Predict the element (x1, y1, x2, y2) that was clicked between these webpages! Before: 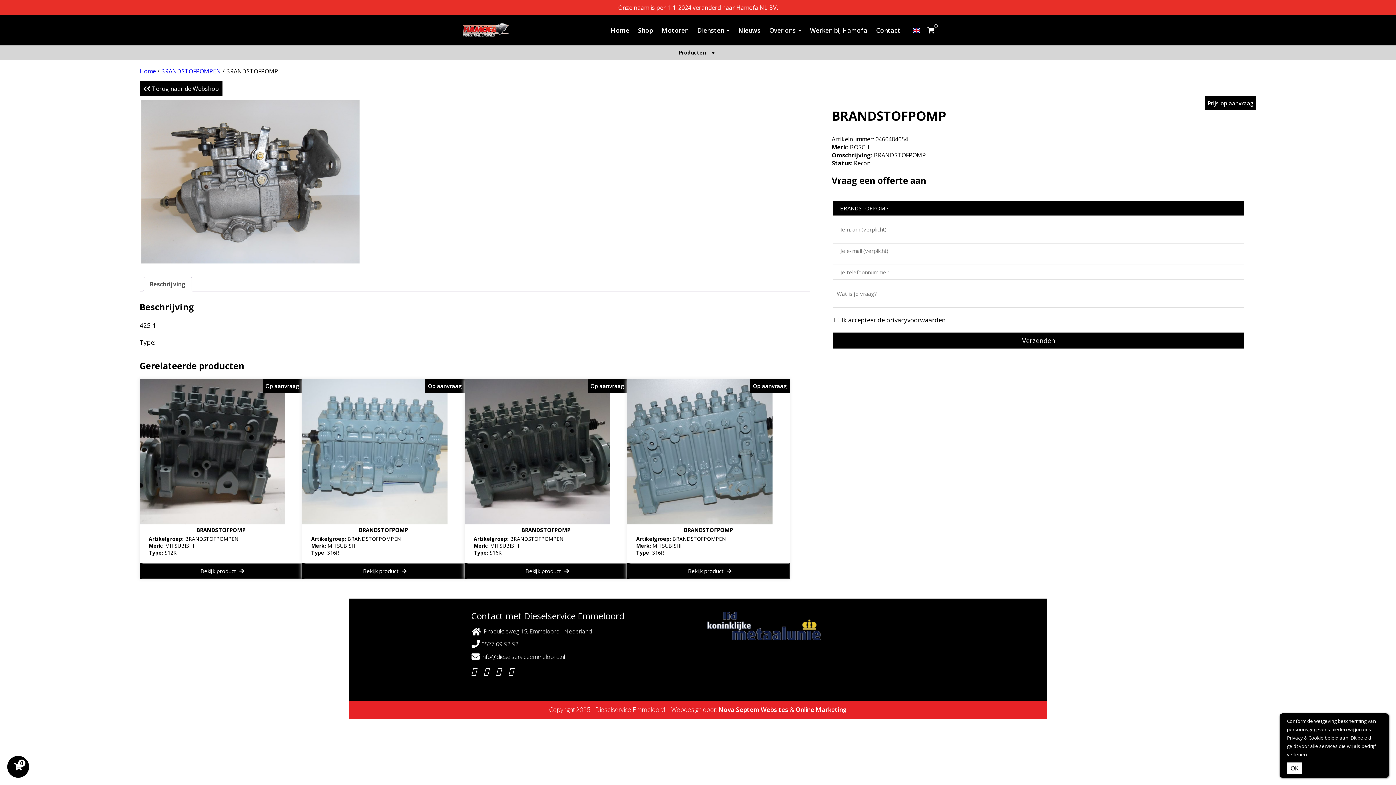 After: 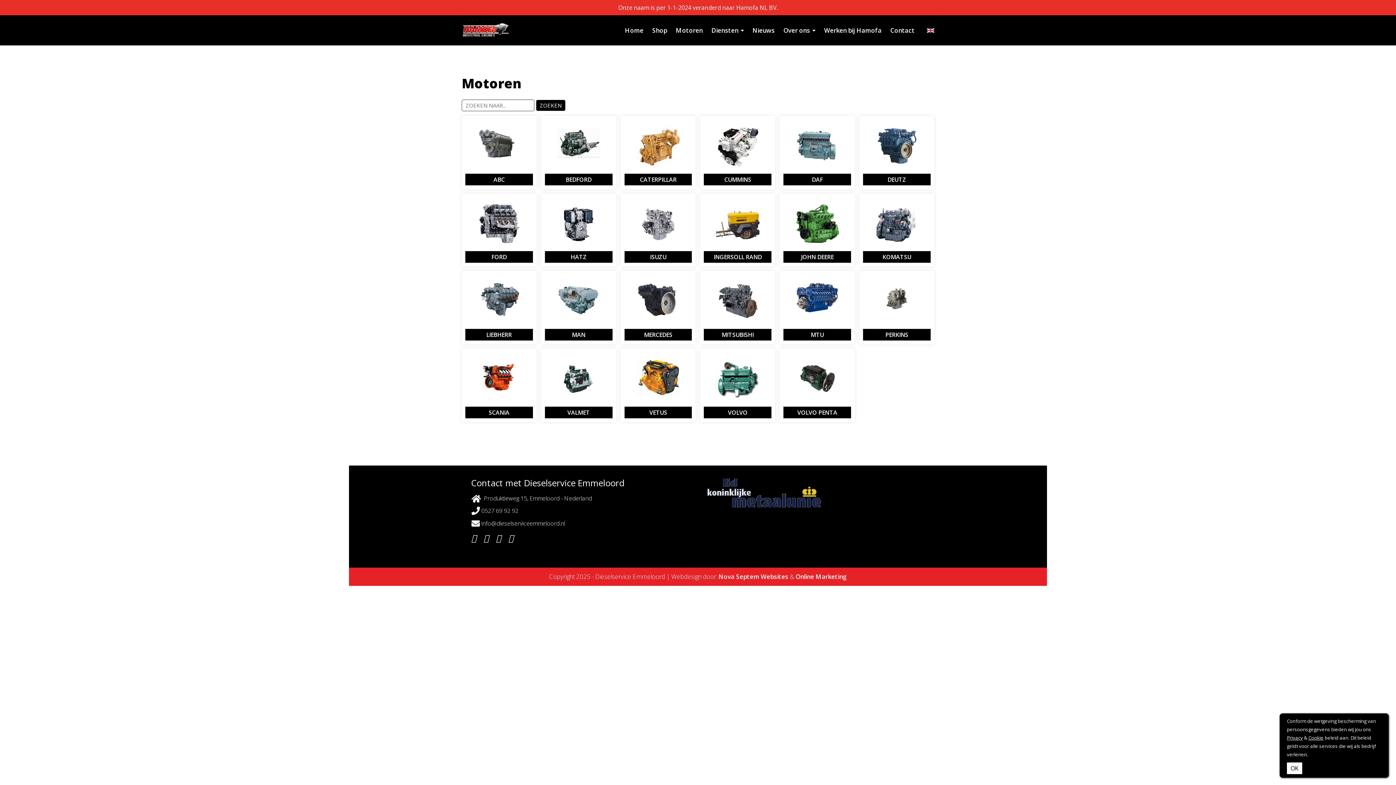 Action: label: Motoren bbox: (661, 26, 688, 34)